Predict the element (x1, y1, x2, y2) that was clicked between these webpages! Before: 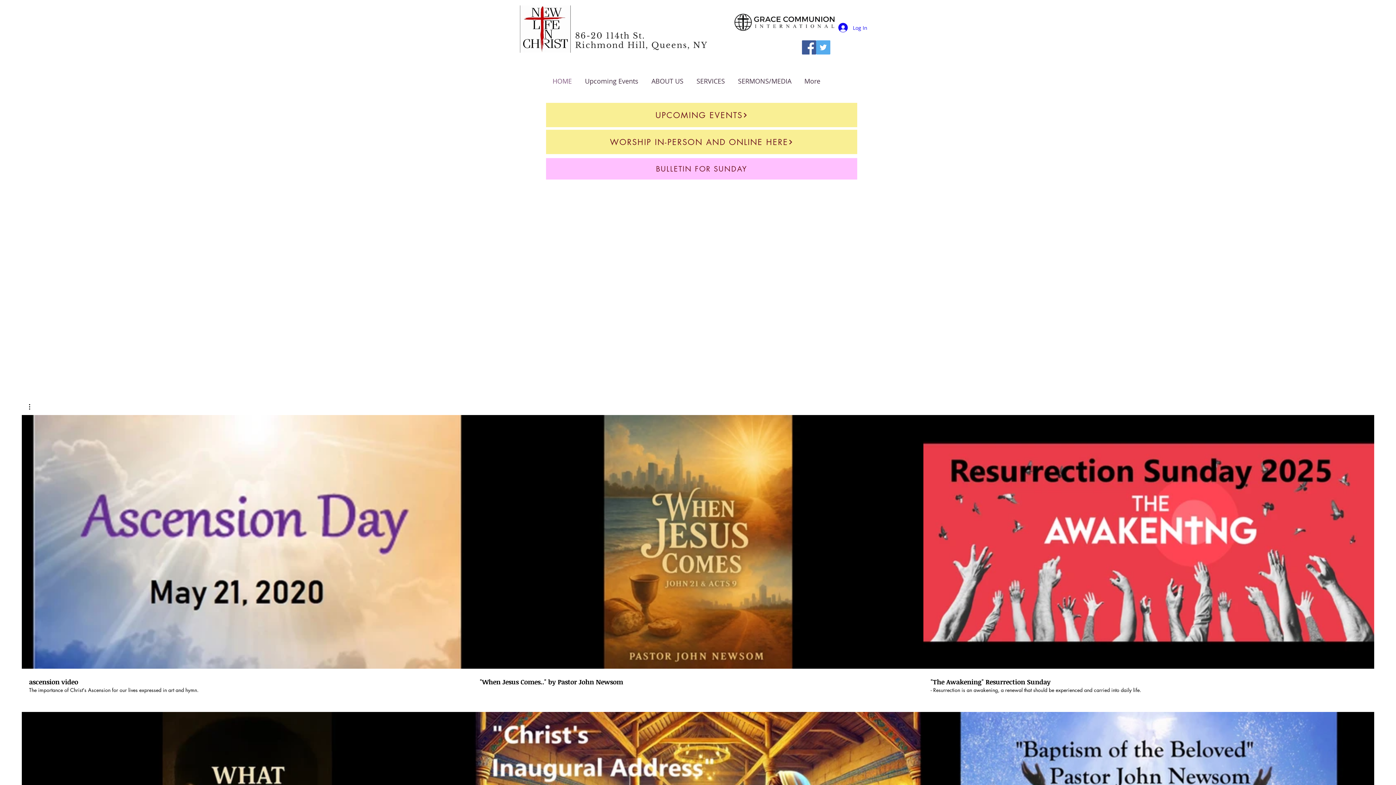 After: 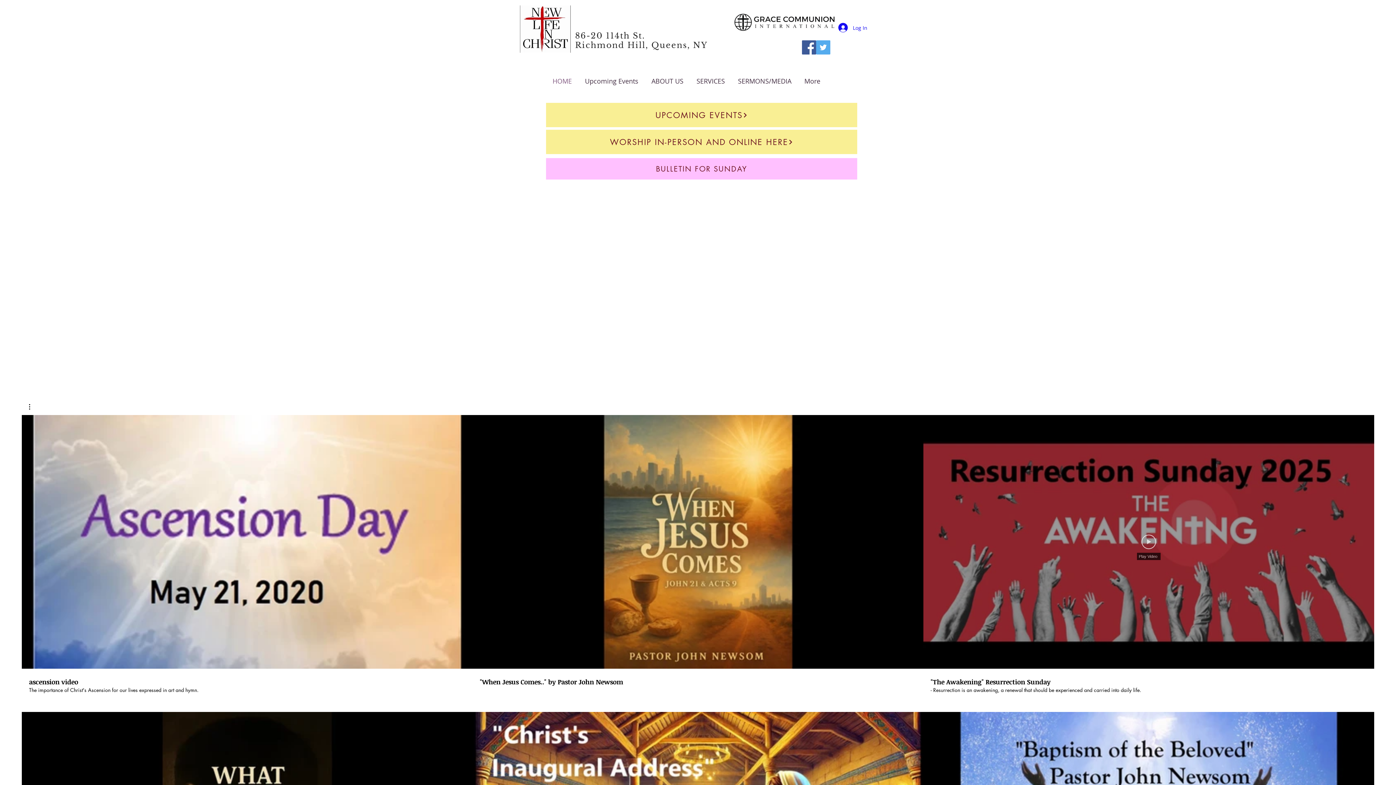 Action: label: Play Video bbox: (1141, 534, 1156, 549)